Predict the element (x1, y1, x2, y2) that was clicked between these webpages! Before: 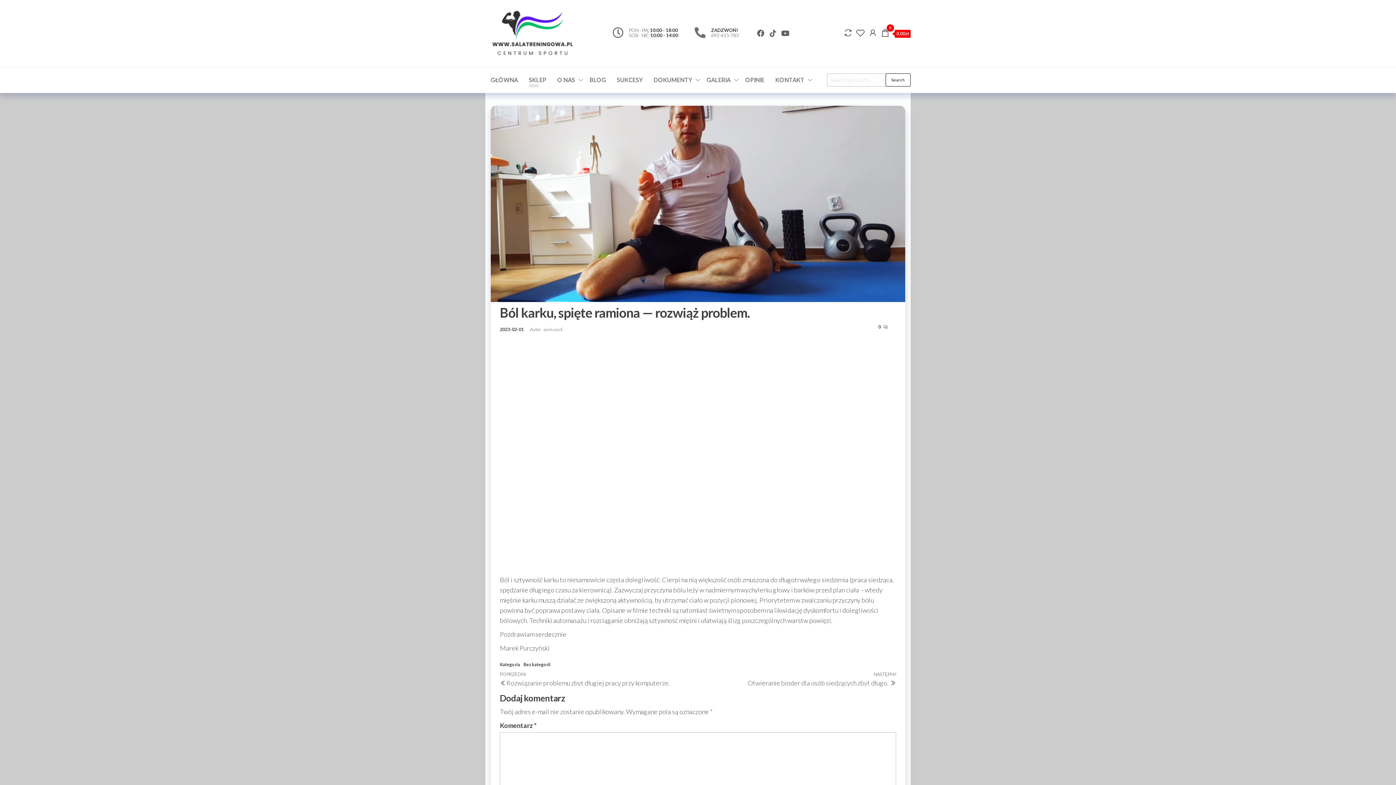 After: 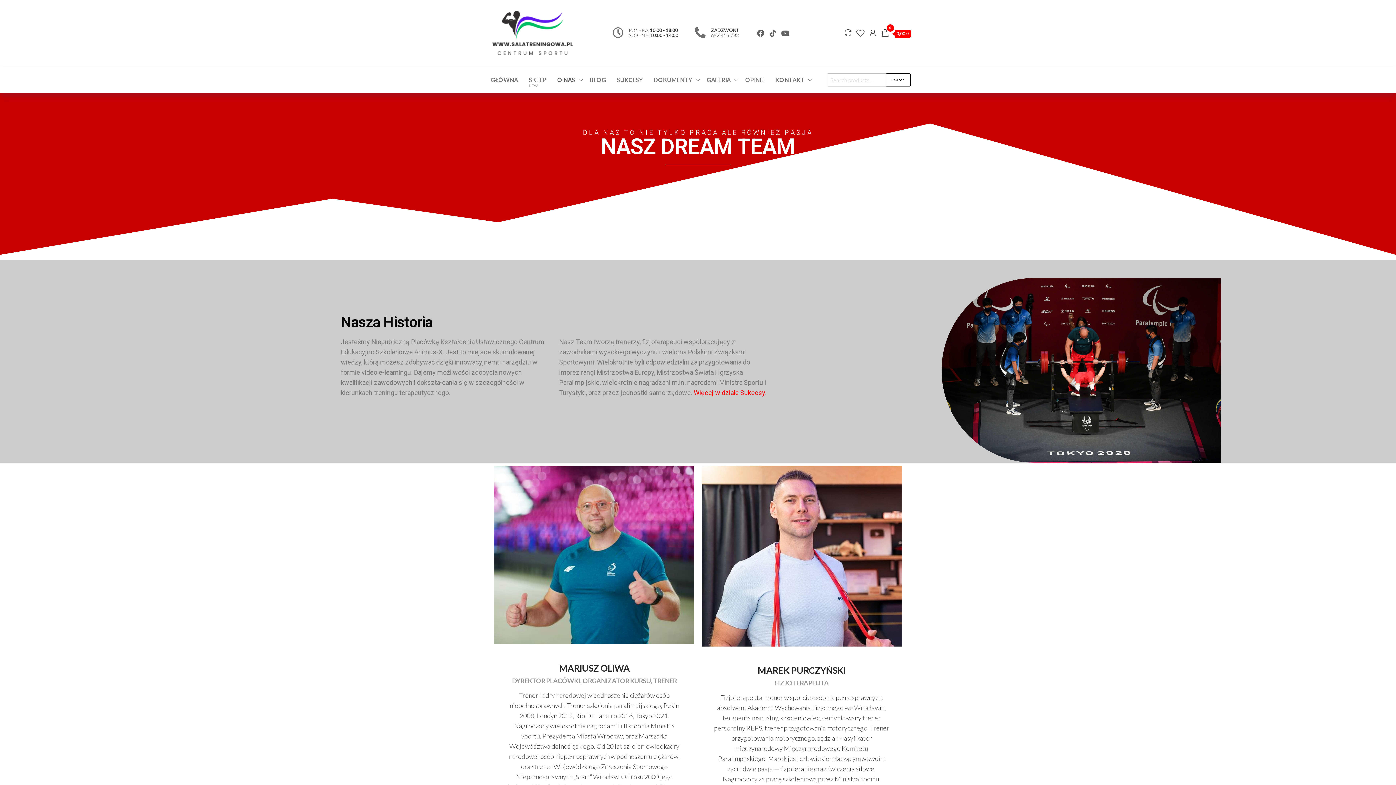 Action: bbox: (552, 70, 584, 89) label: O NAS